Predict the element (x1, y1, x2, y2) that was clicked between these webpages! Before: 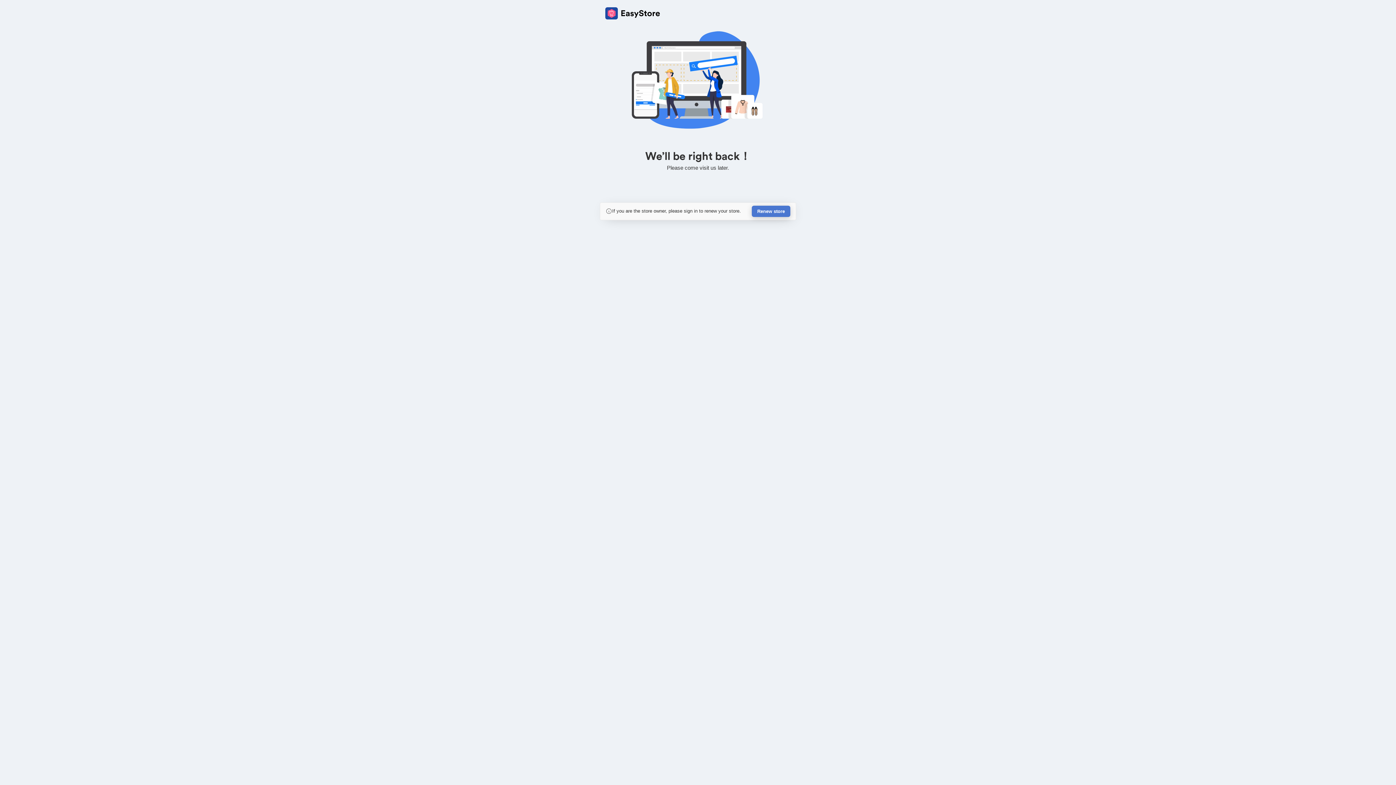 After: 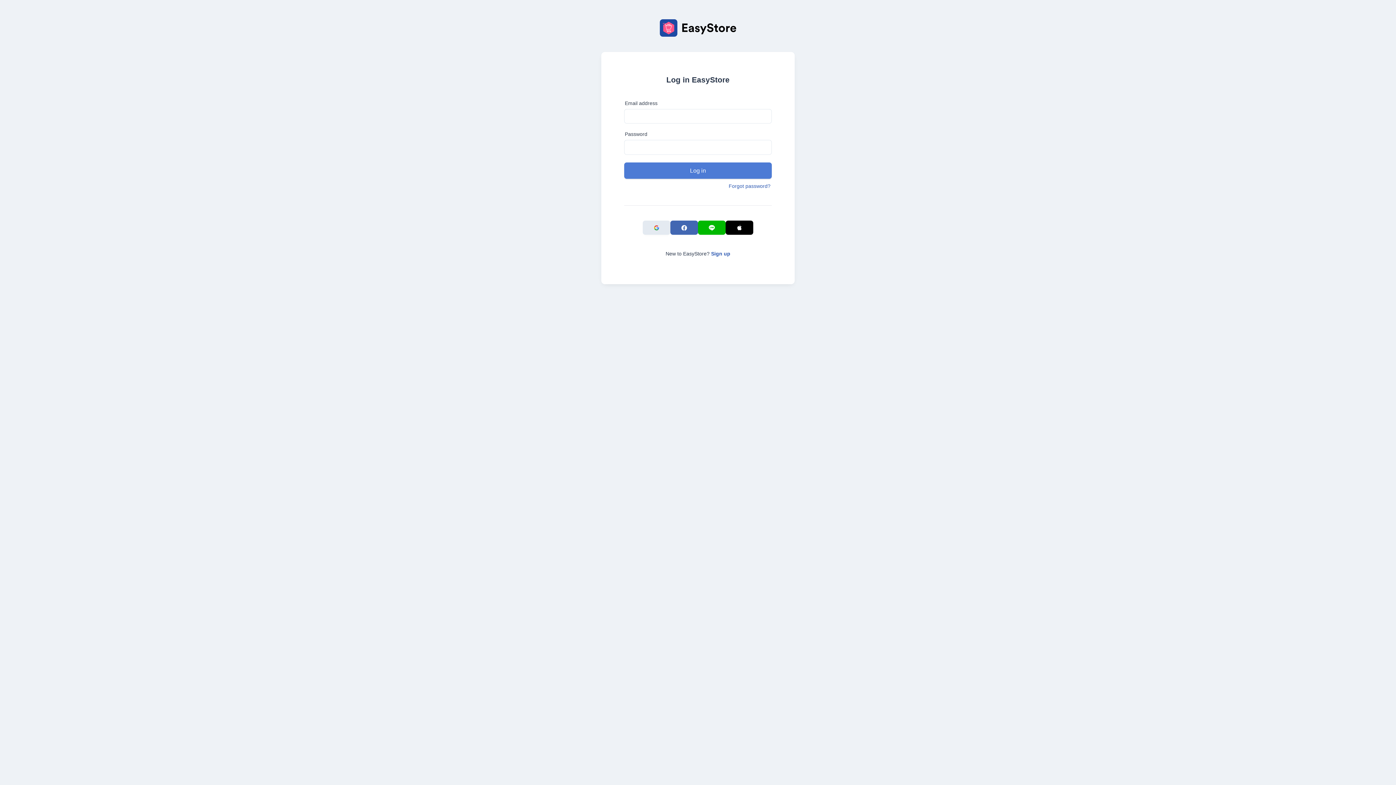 Action: bbox: (752, 205, 790, 217) label: Renew store